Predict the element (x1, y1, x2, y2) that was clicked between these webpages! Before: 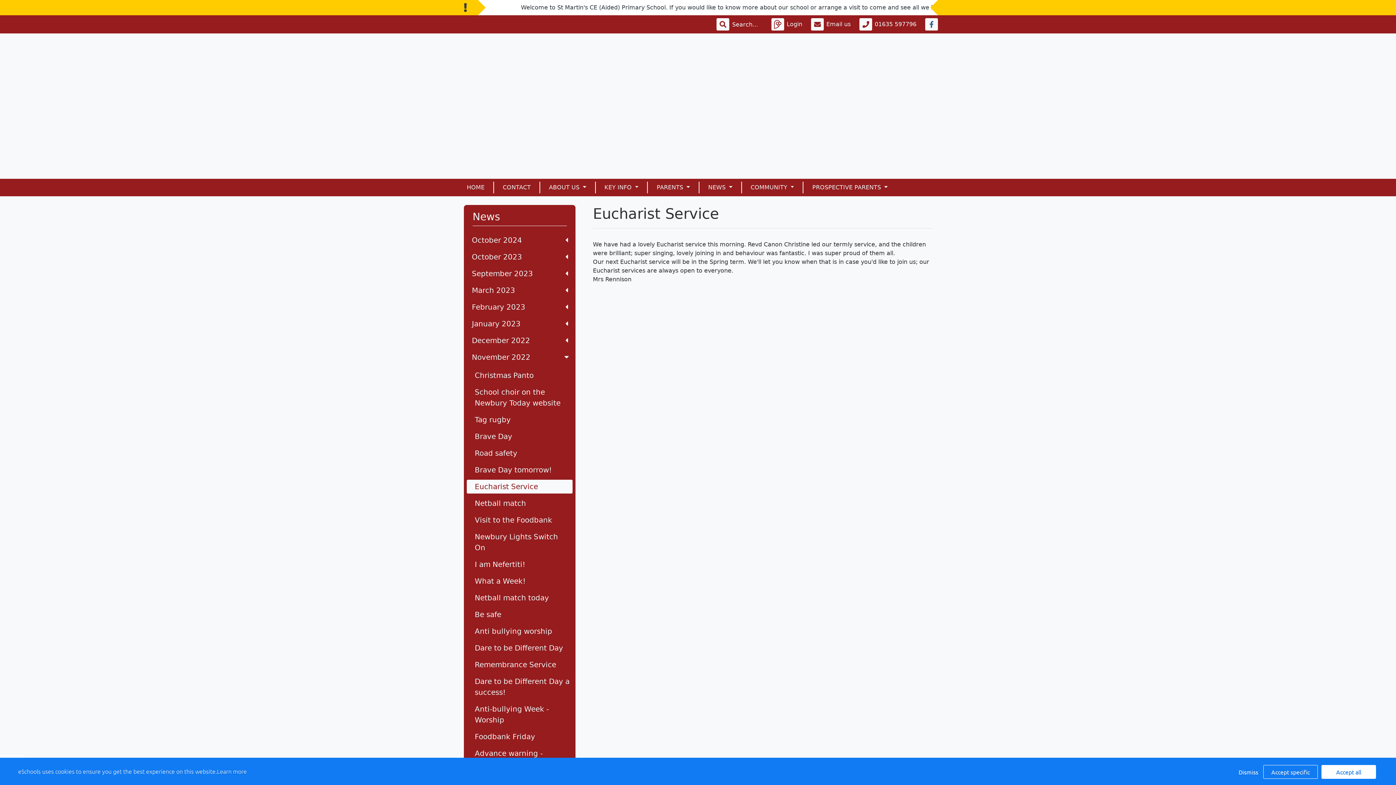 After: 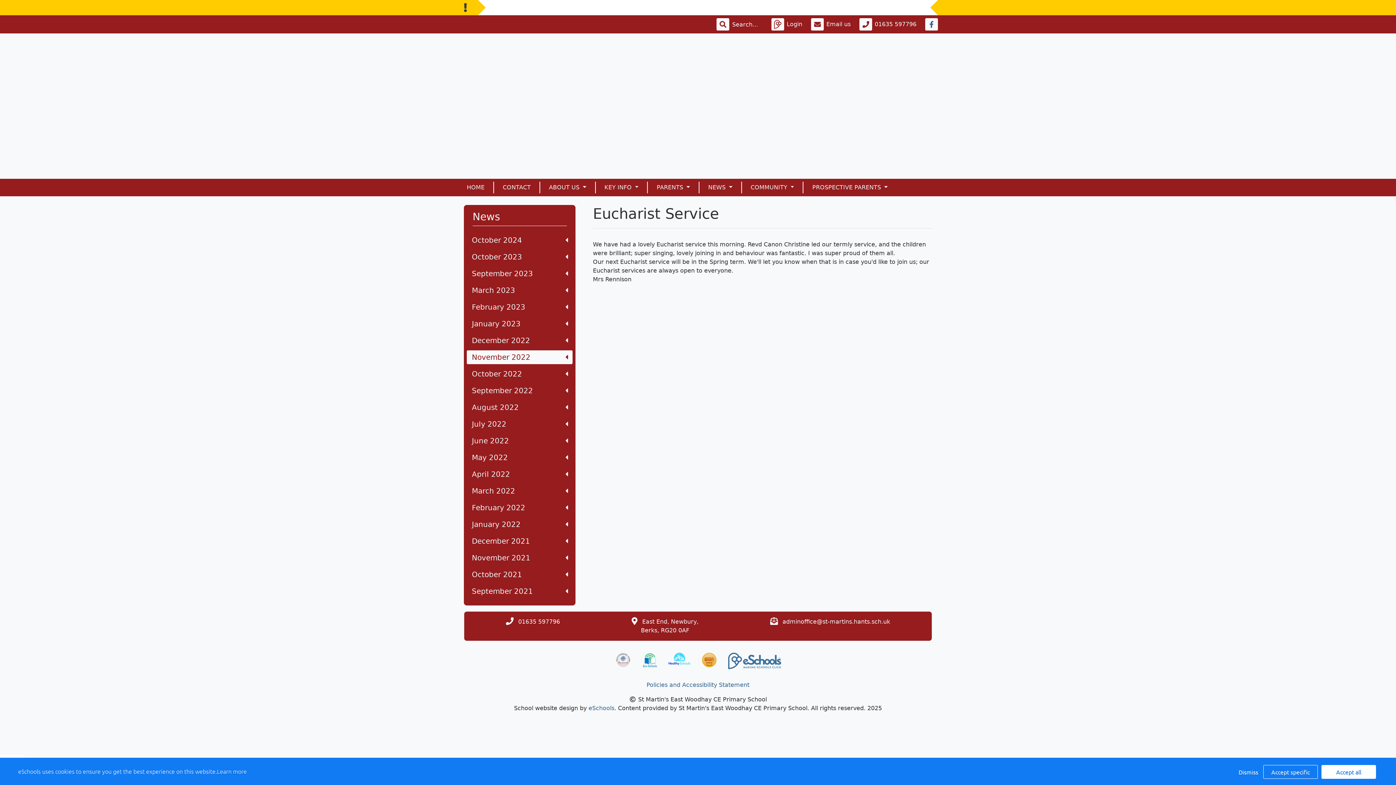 Action: bbox: (466, 350, 572, 364) label: November 2022